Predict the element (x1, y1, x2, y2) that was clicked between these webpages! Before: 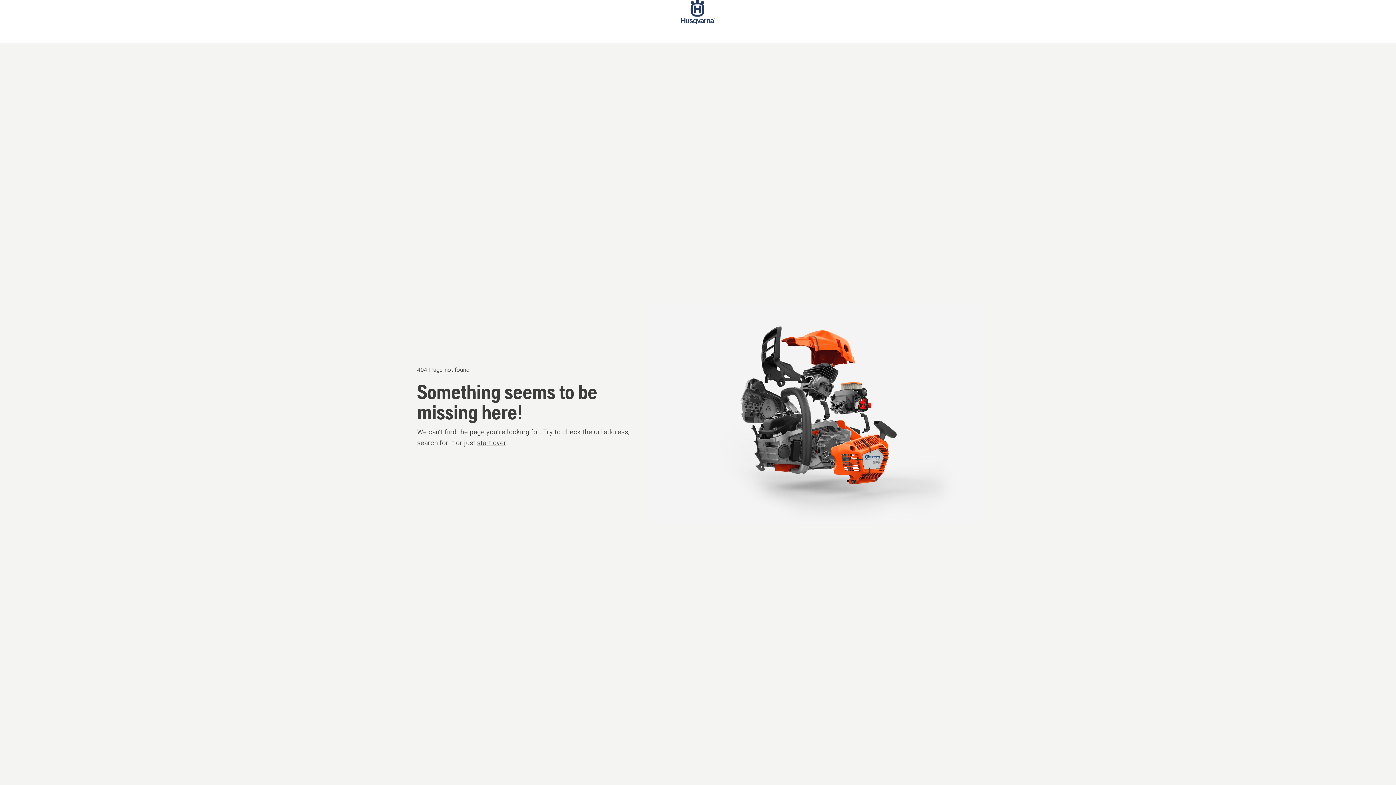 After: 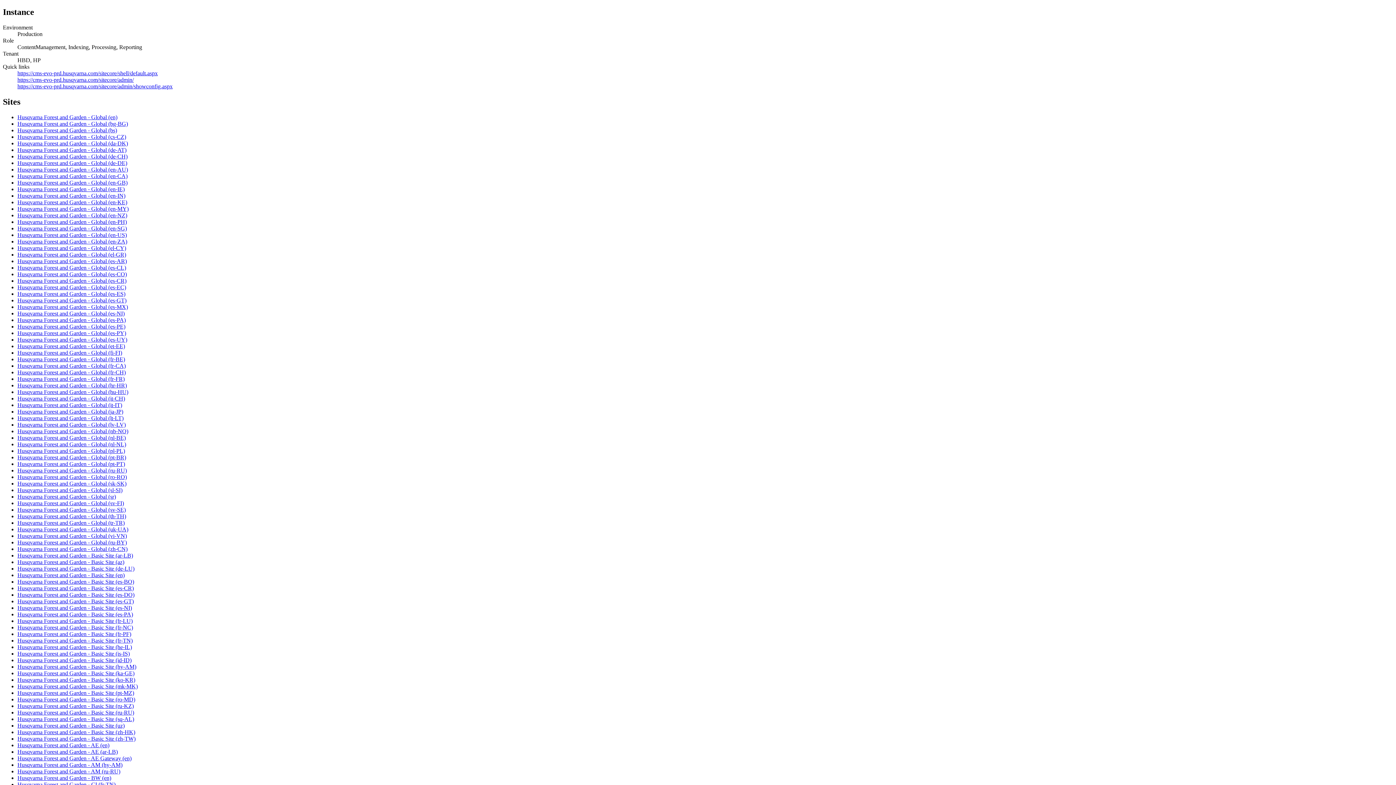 Action: bbox: (681, 0, 714, 42) label: Start page